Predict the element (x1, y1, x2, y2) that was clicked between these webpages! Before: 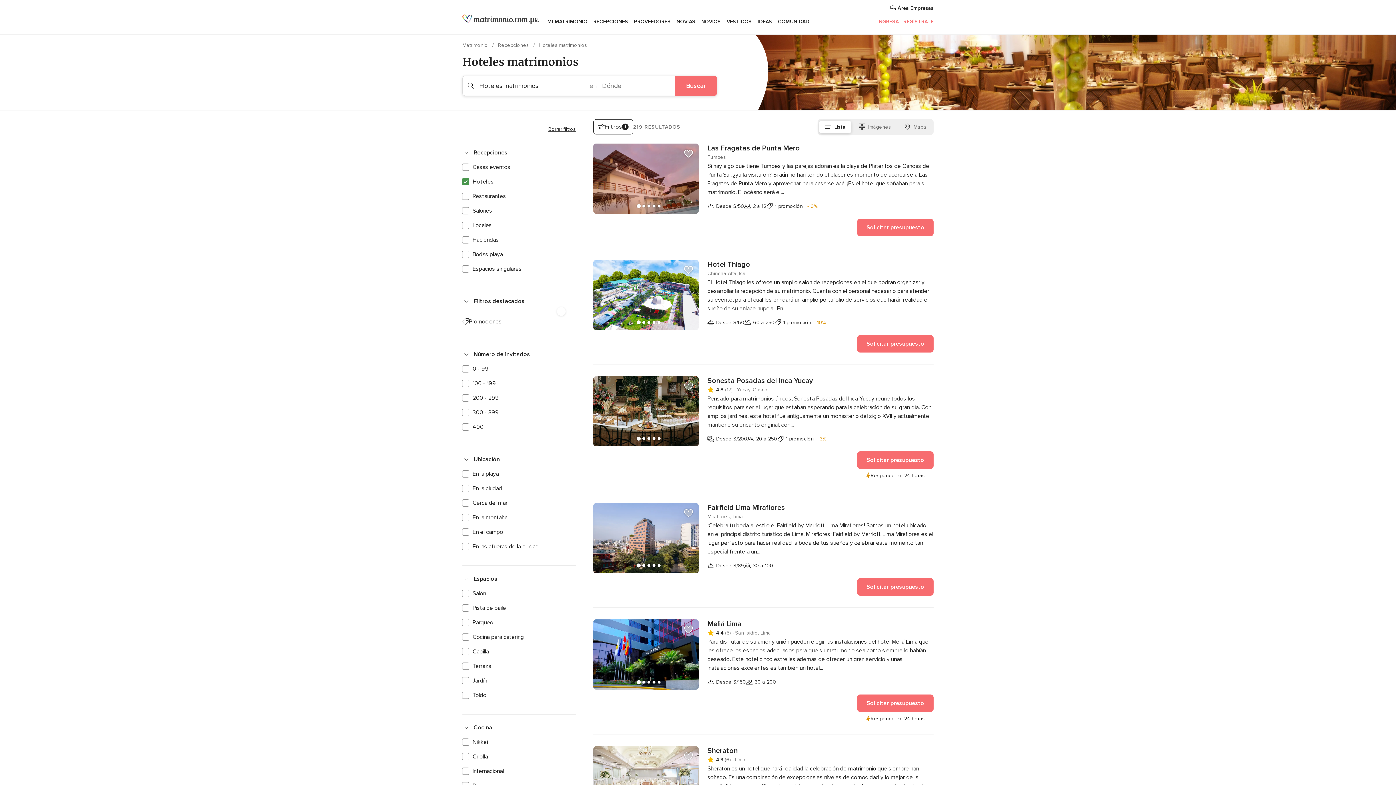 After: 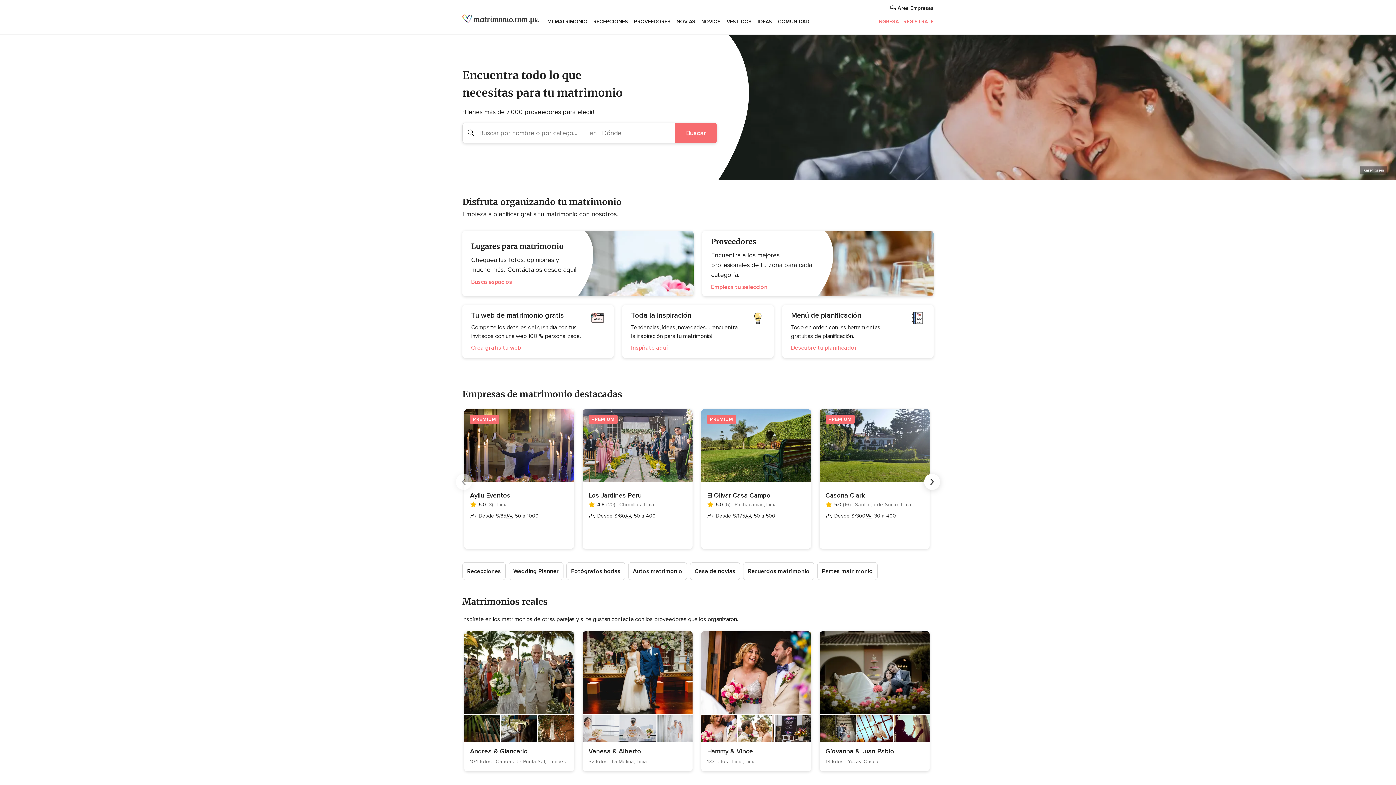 Action: bbox: (462, 14, 538, 23)